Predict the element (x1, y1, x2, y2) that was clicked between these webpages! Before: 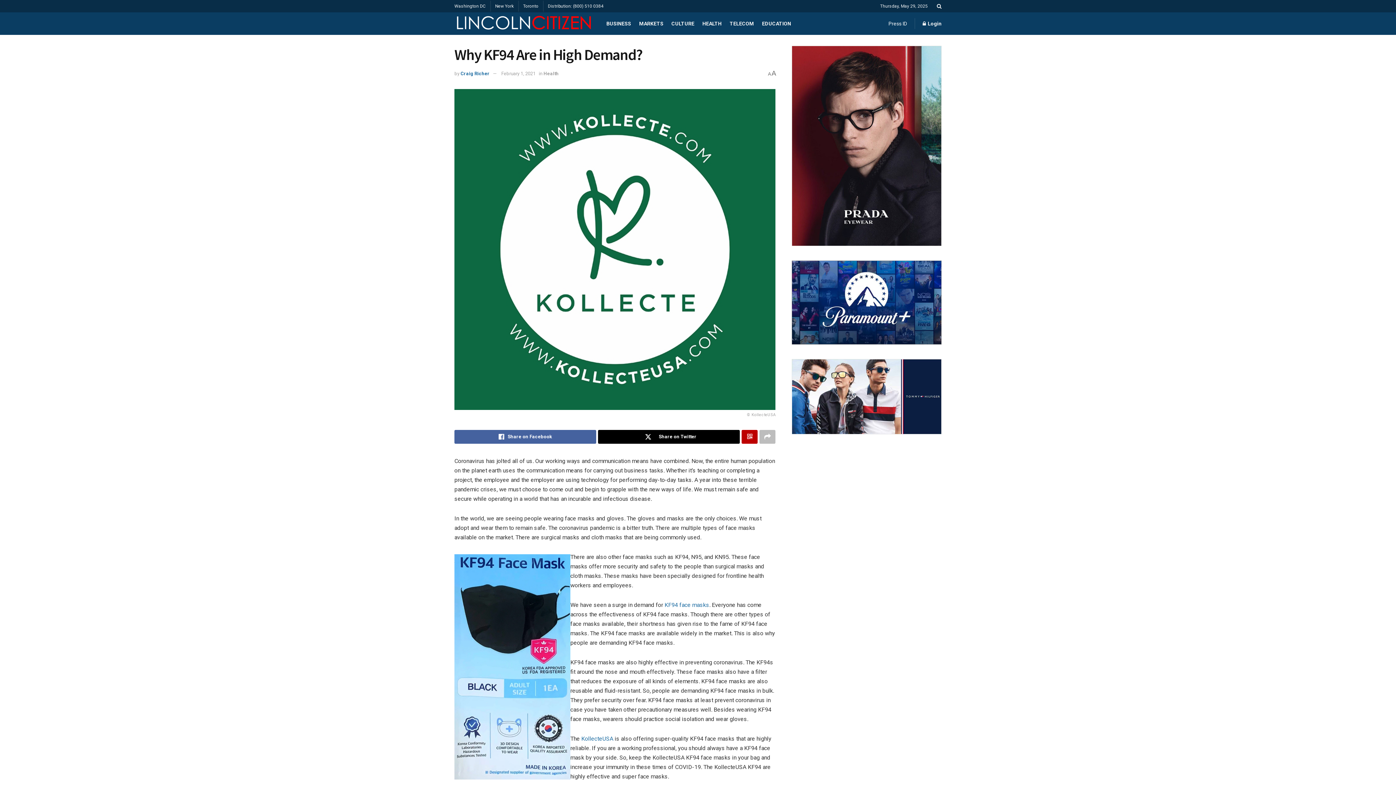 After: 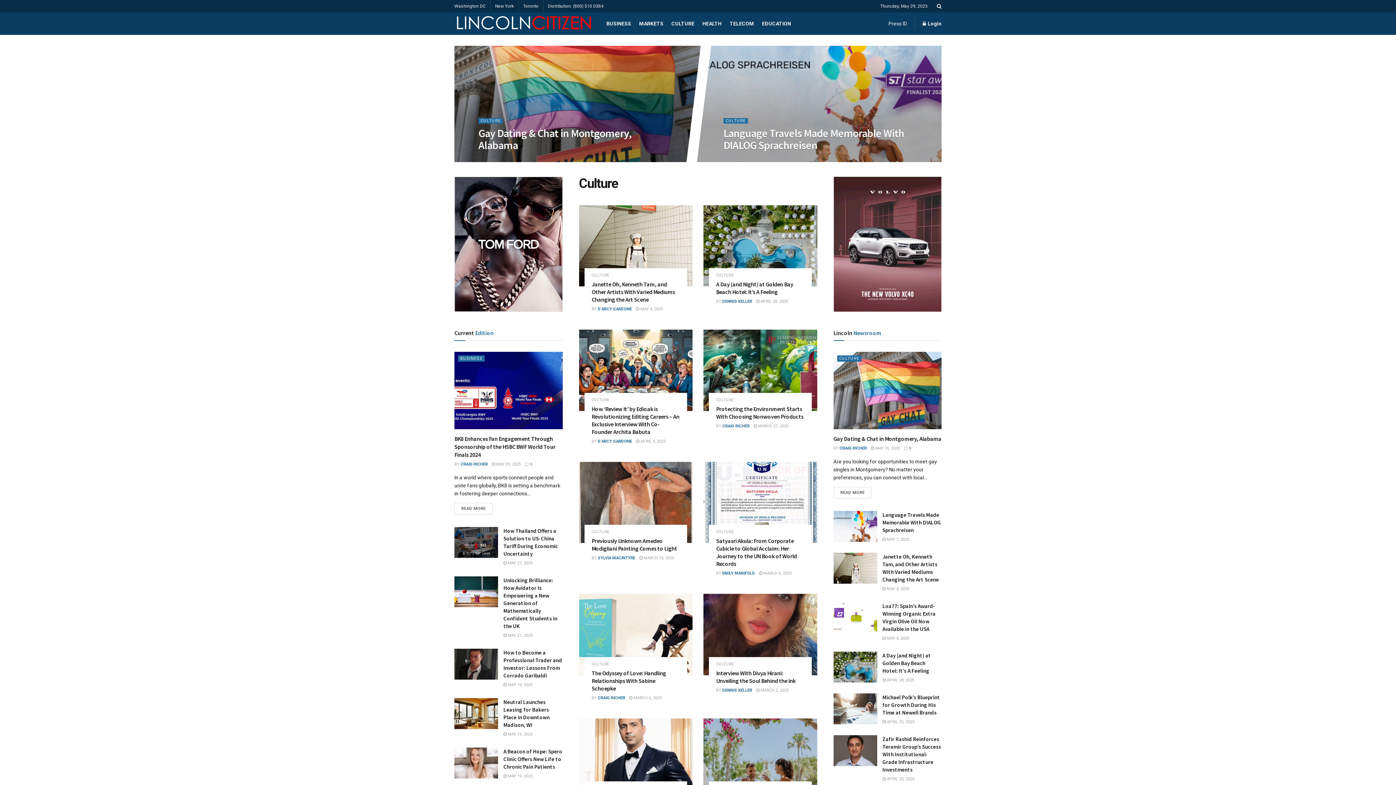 Action: bbox: (671, 12, 694, 34) label: CULTURE